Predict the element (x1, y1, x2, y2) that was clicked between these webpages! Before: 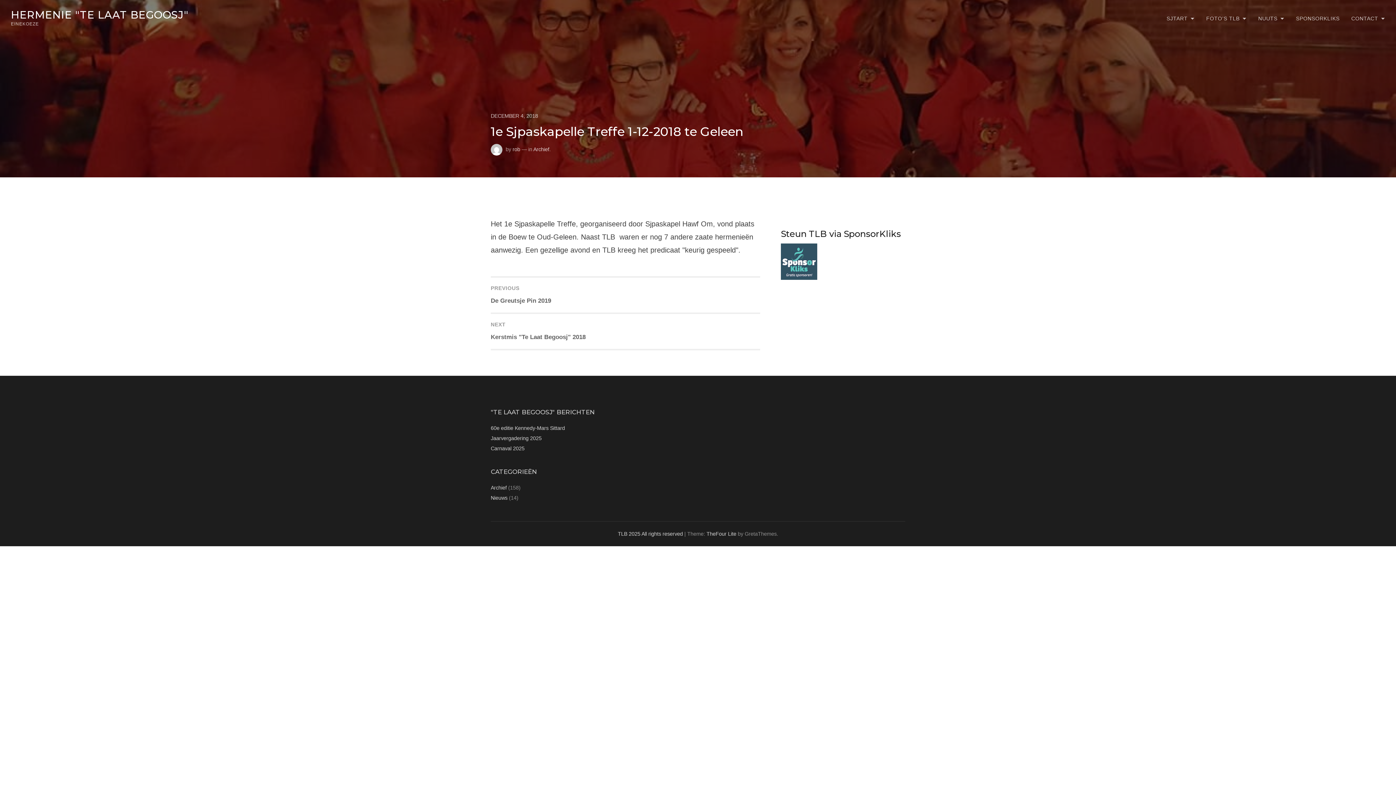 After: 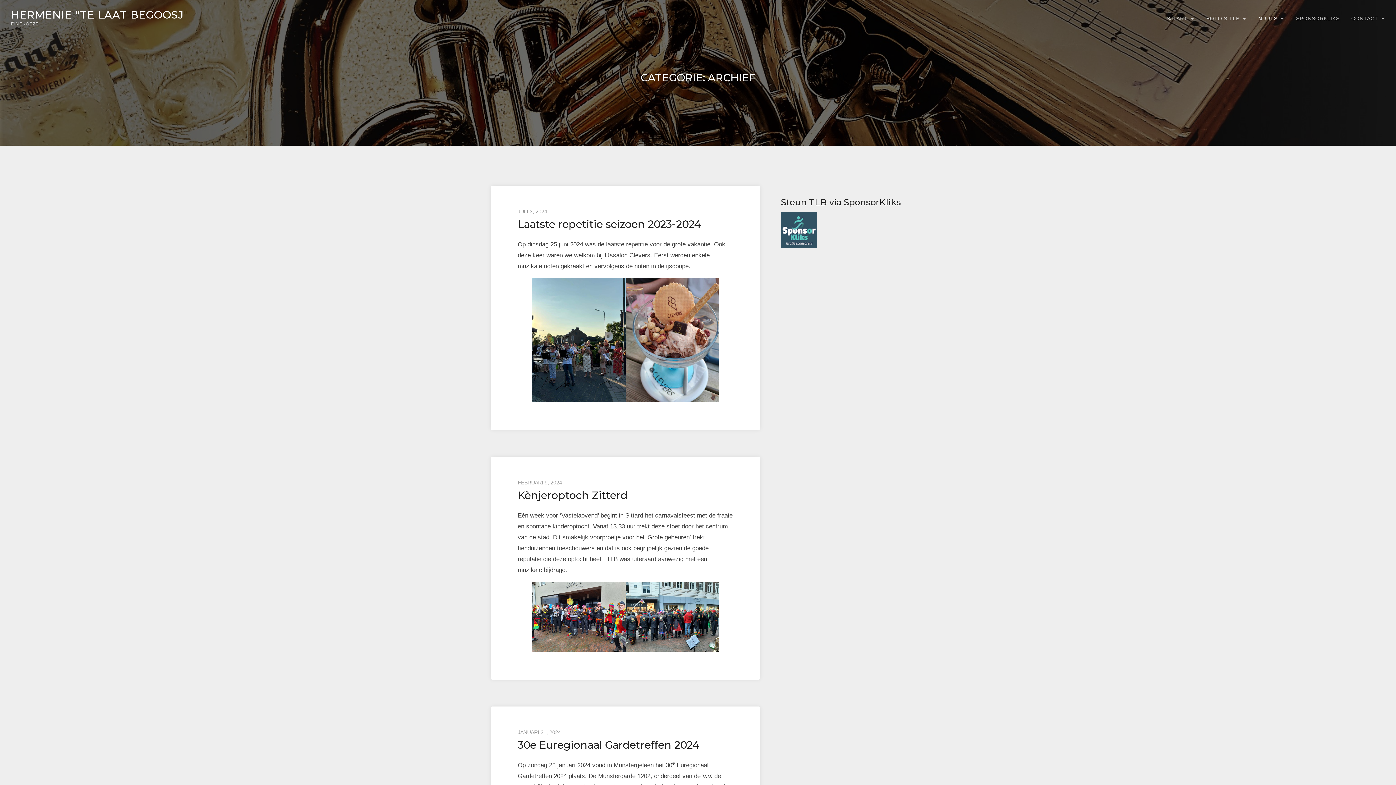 Action: label: Archief bbox: (490, 485, 506, 490)